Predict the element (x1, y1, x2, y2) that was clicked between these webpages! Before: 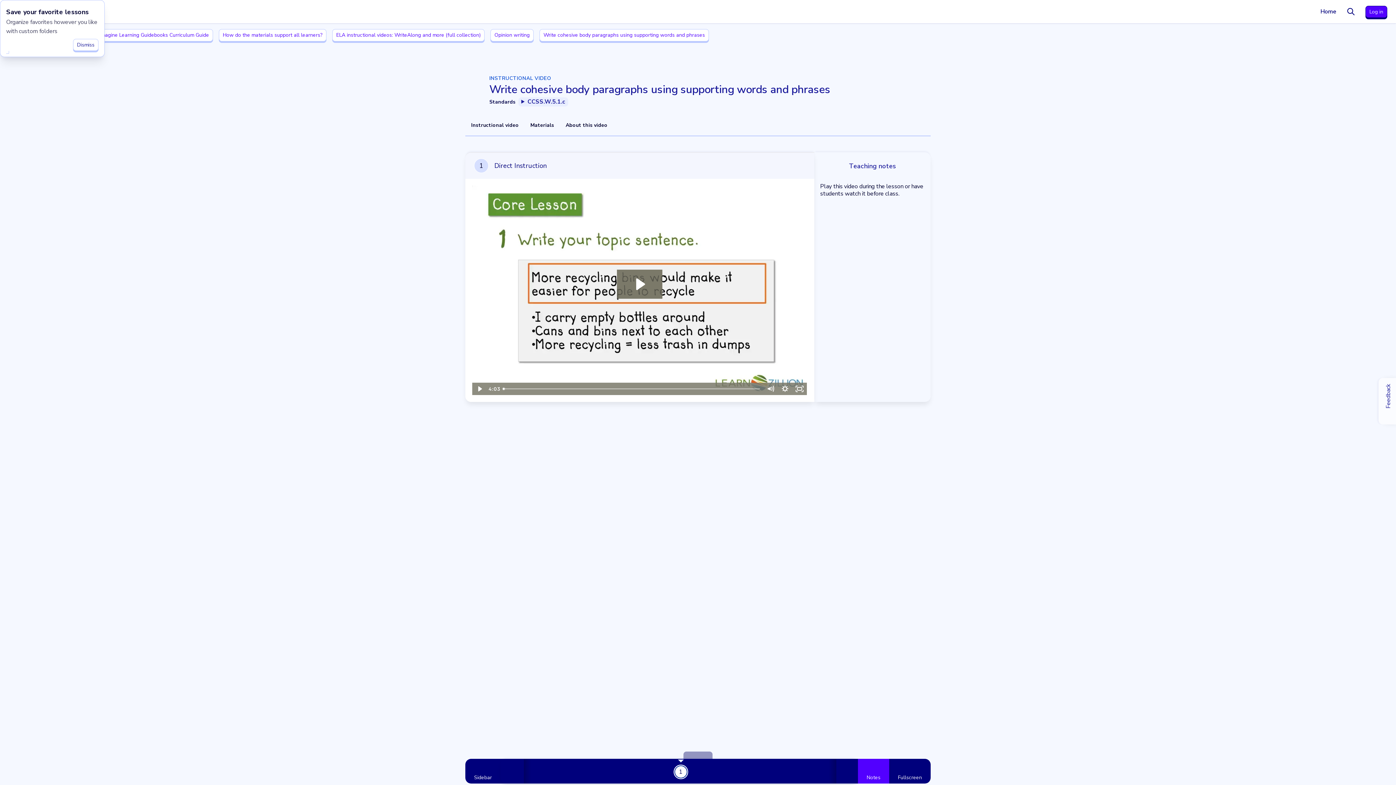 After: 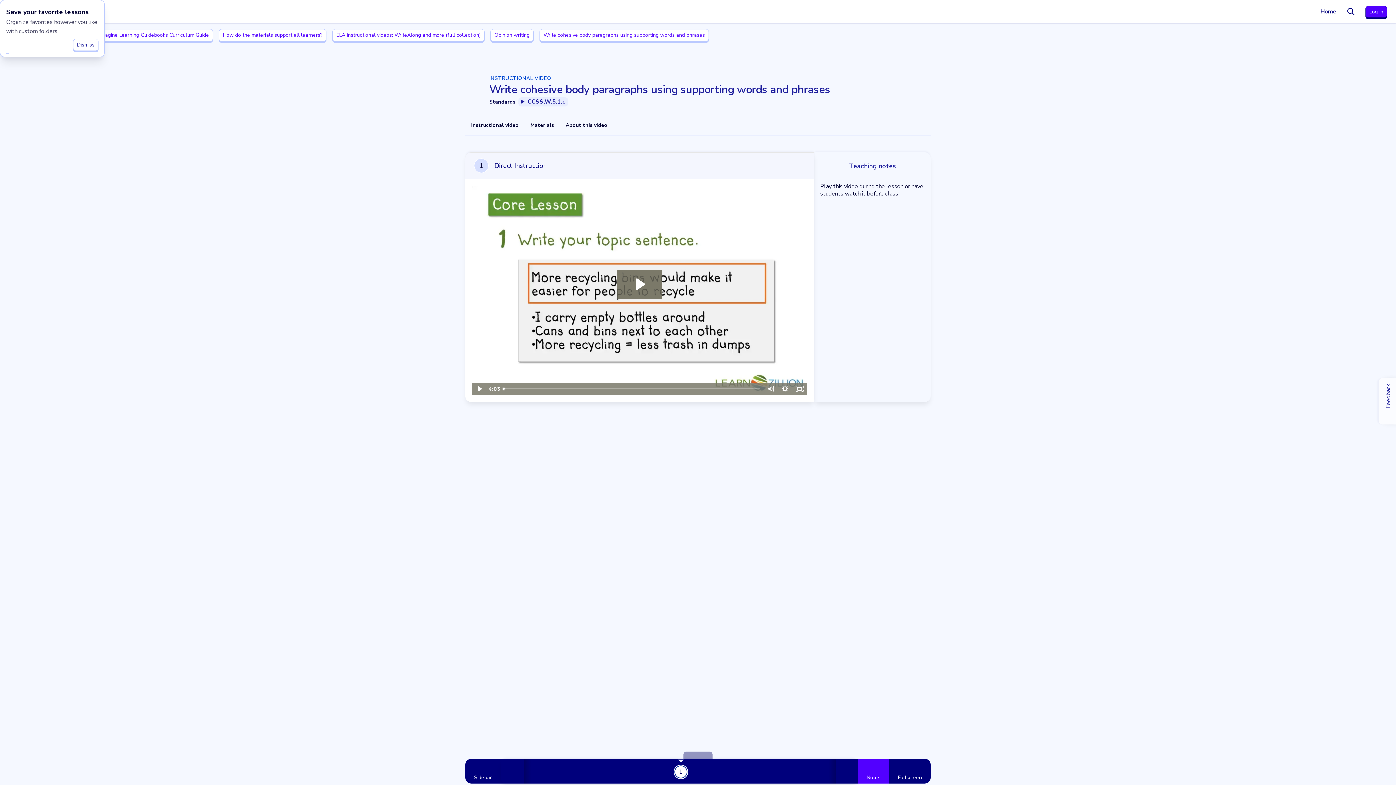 Action: bbox: (539, 29, 709, 41) label: Write cohesive body paragraphs using supporting words and phrases